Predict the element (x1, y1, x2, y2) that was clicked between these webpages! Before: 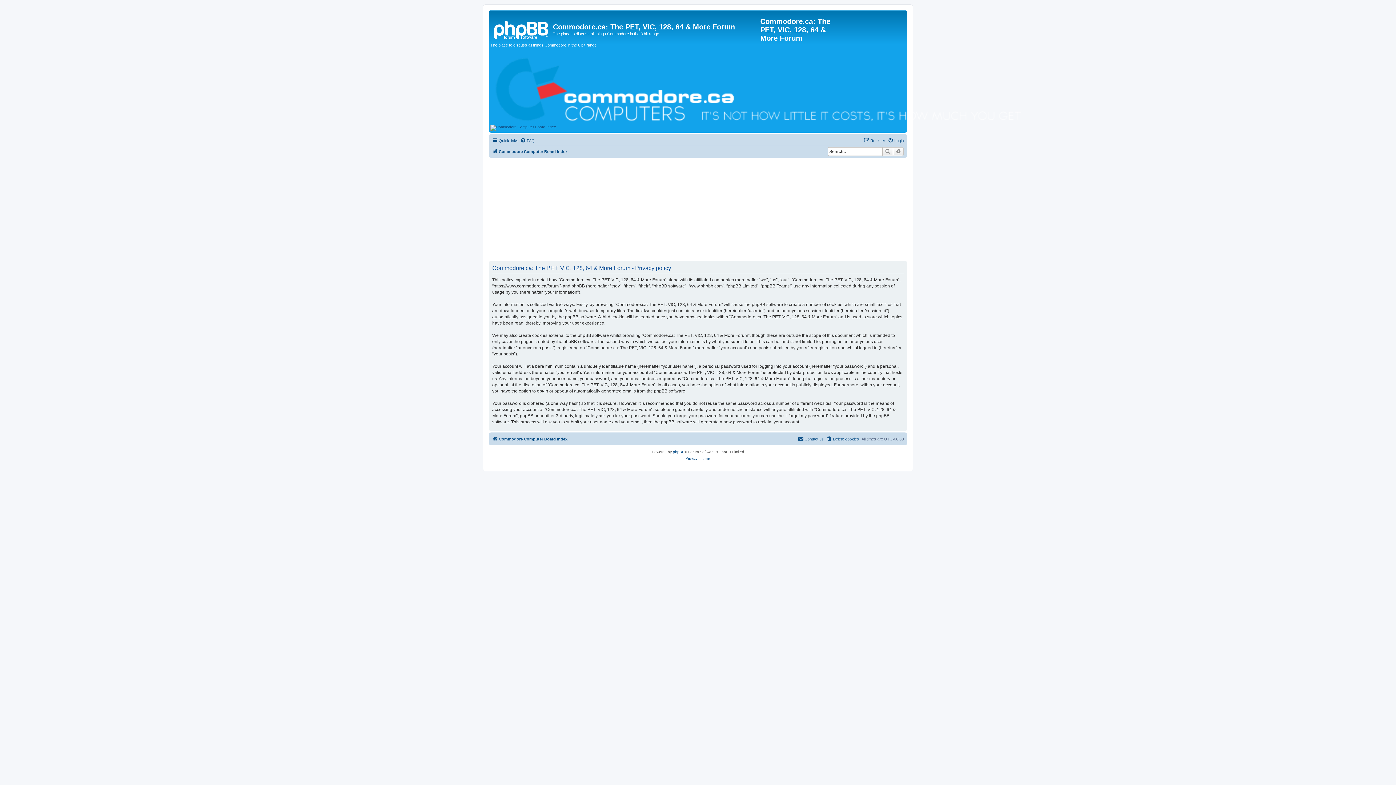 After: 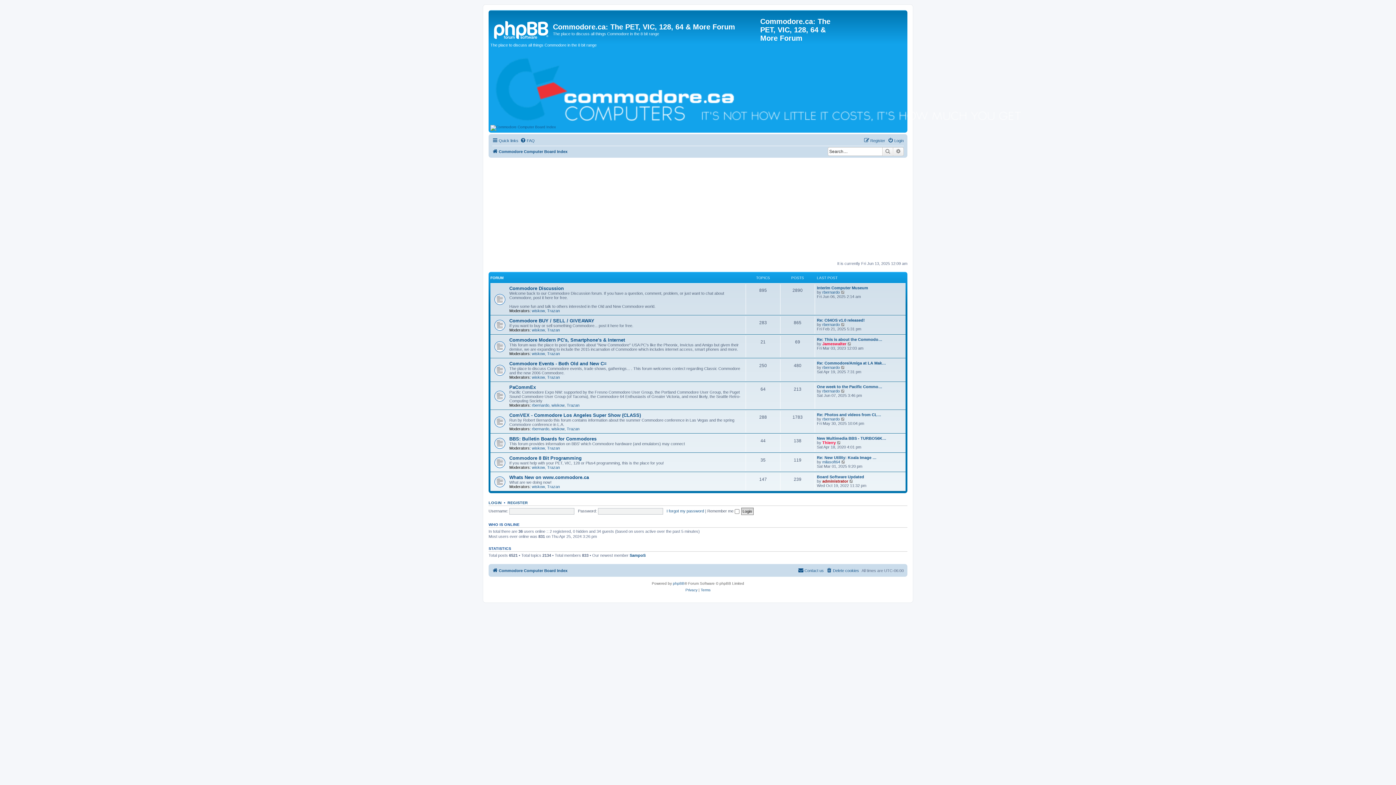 Action: bbox: (490, 53, 1036, 125)